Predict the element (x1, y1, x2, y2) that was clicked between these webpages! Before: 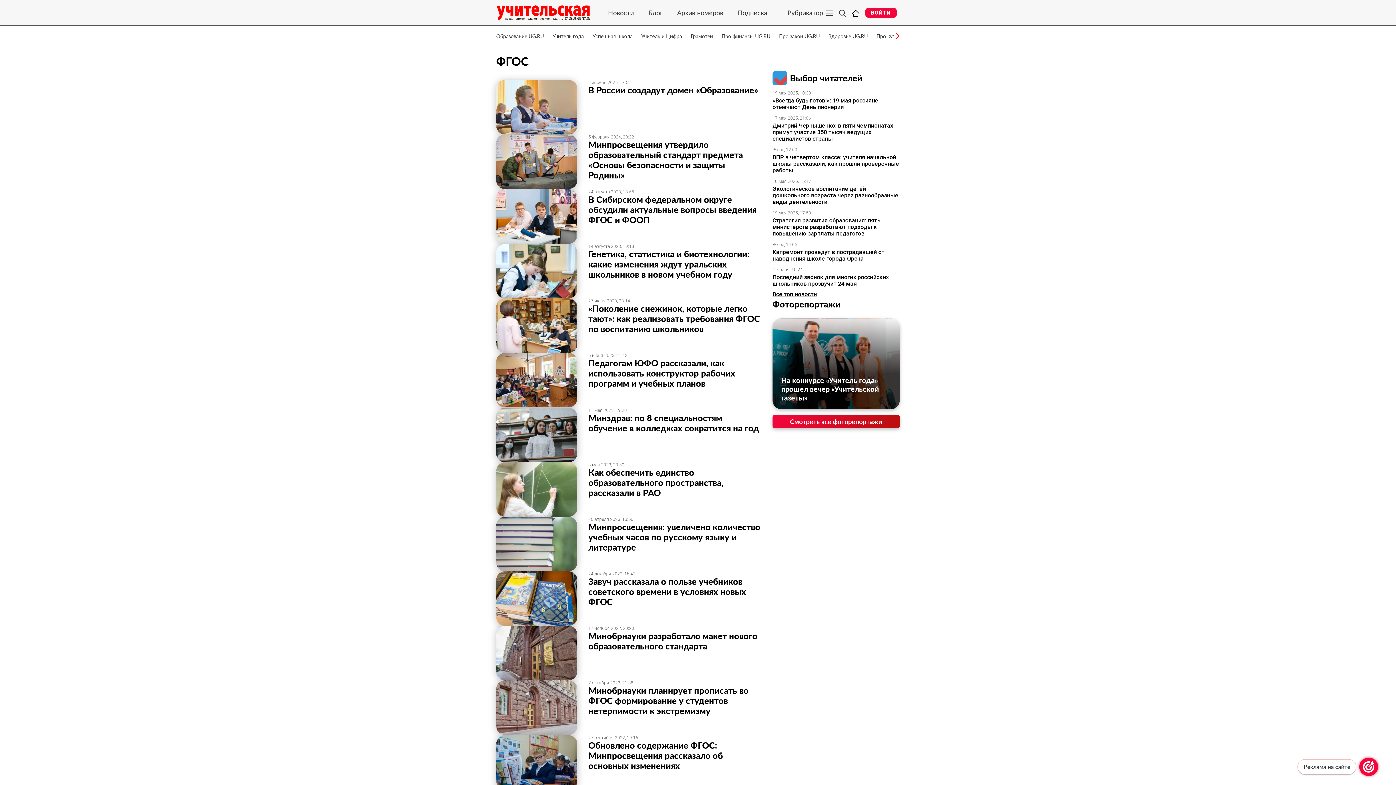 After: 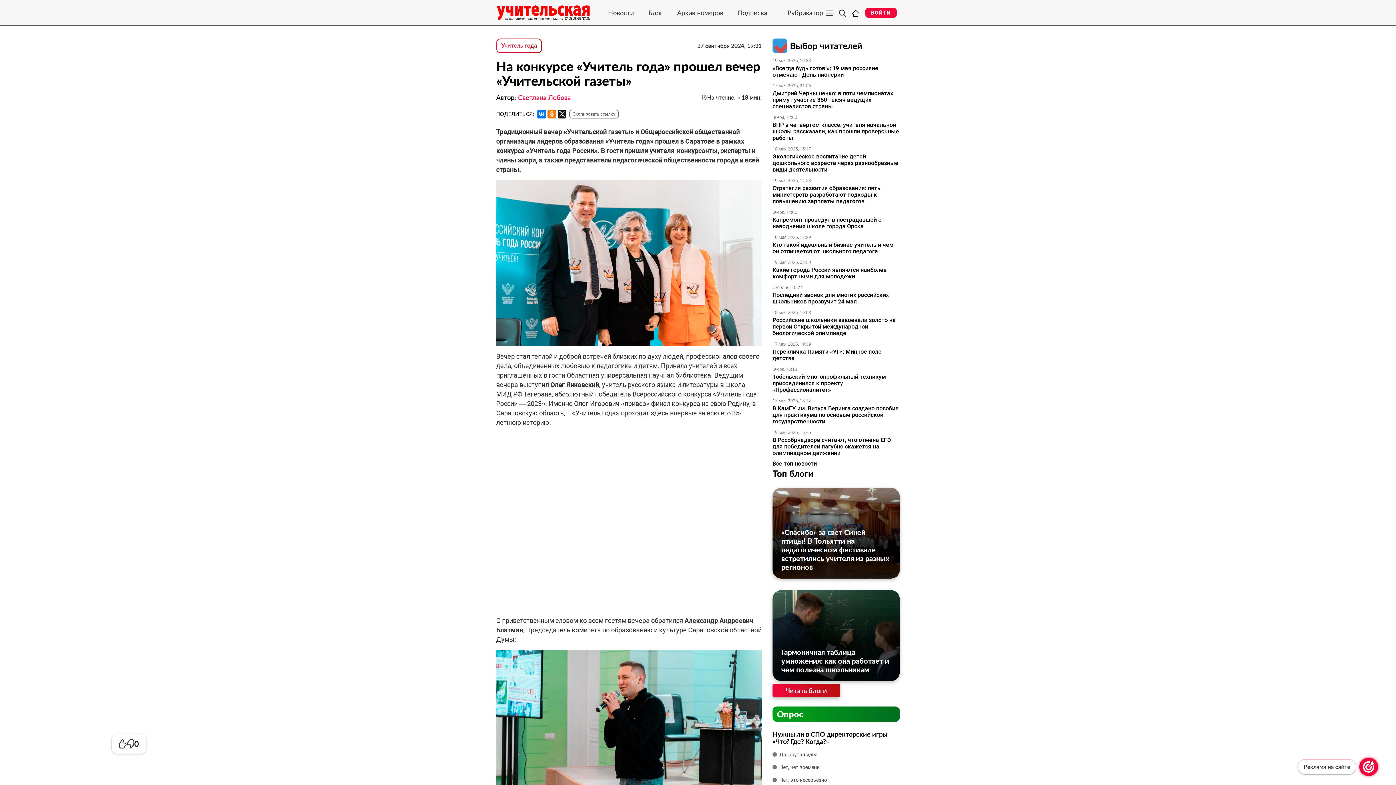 Action: bbox: (781, 376, 891, 402) label: На конкурсе «Учитель года» прошел вечер «Учительской газеты»